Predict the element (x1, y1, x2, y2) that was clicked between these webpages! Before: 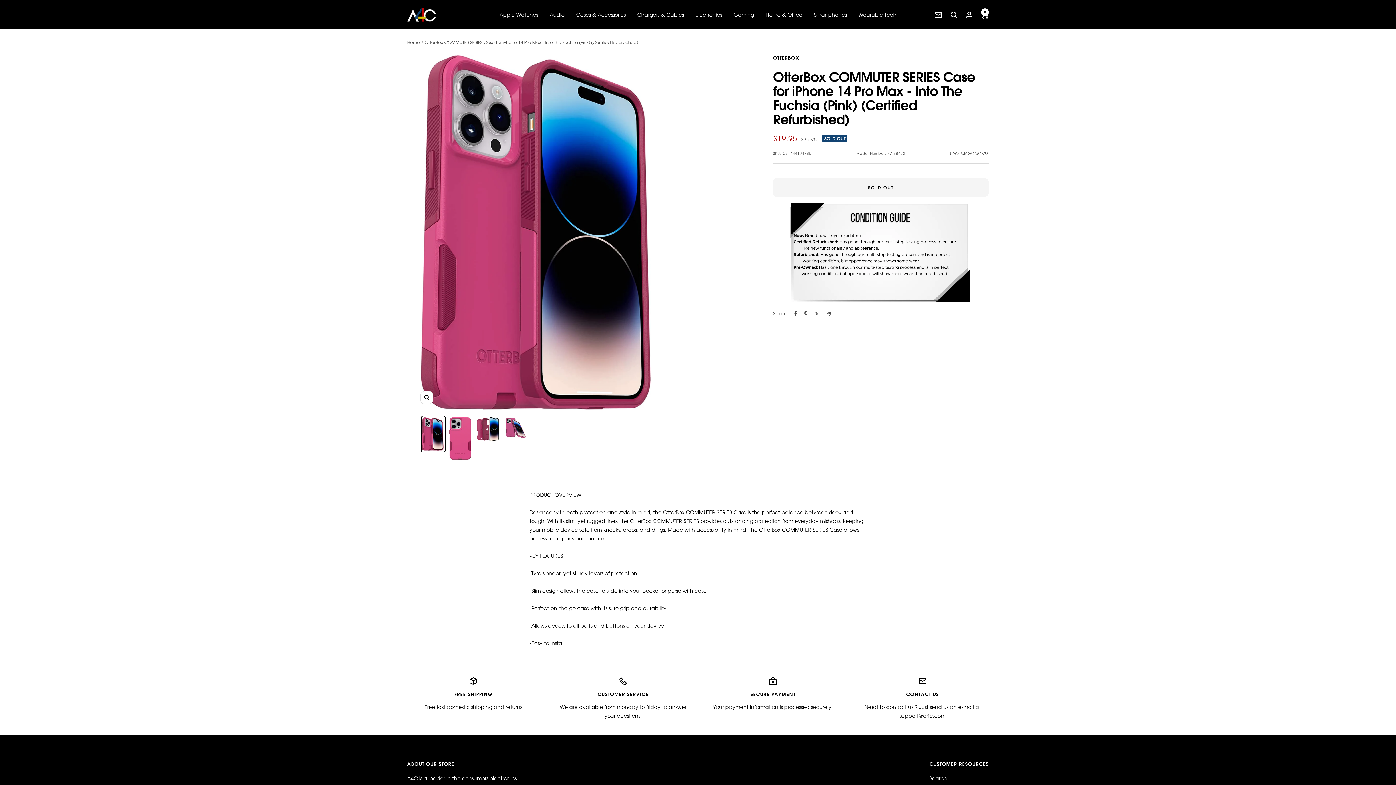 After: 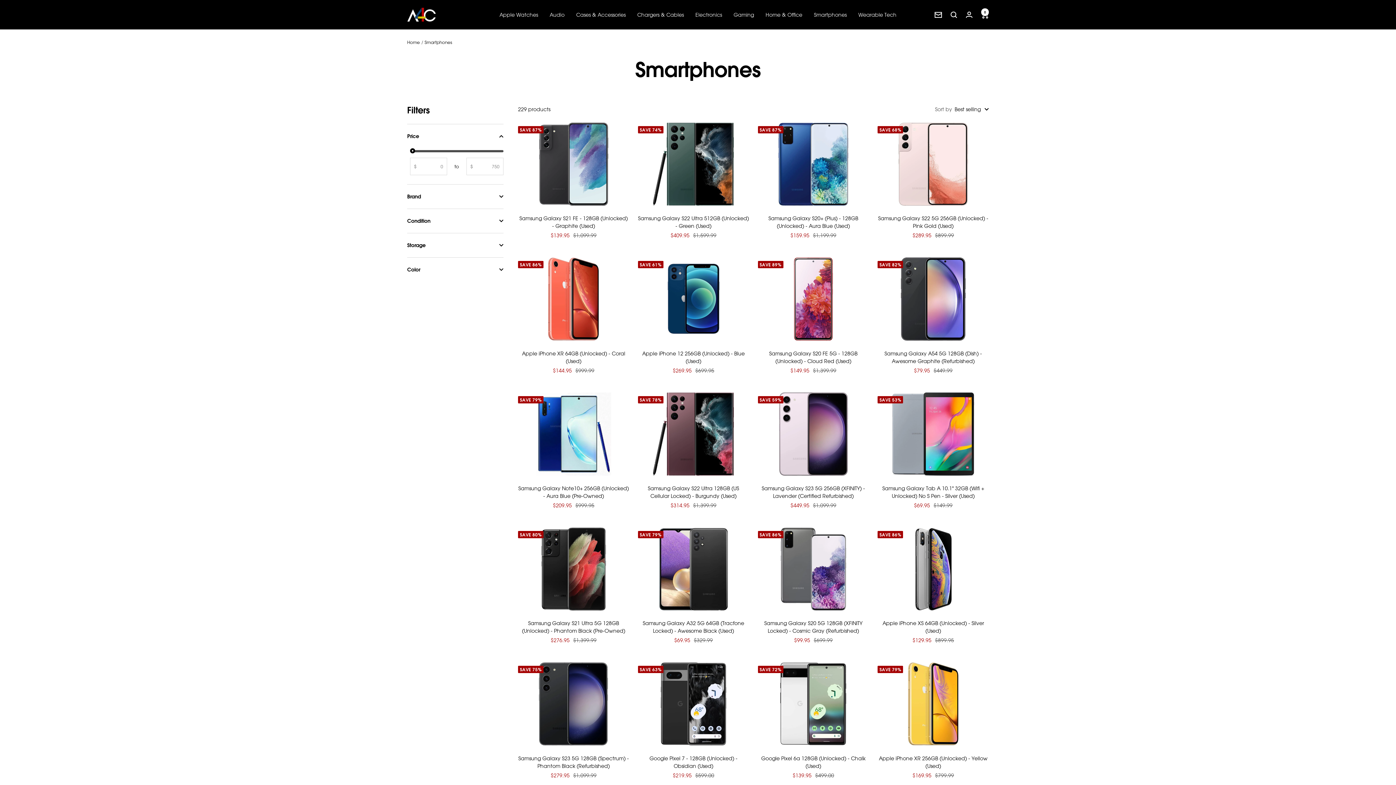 Action: bbox: (814, 10, 846, 19) label: Smartphones